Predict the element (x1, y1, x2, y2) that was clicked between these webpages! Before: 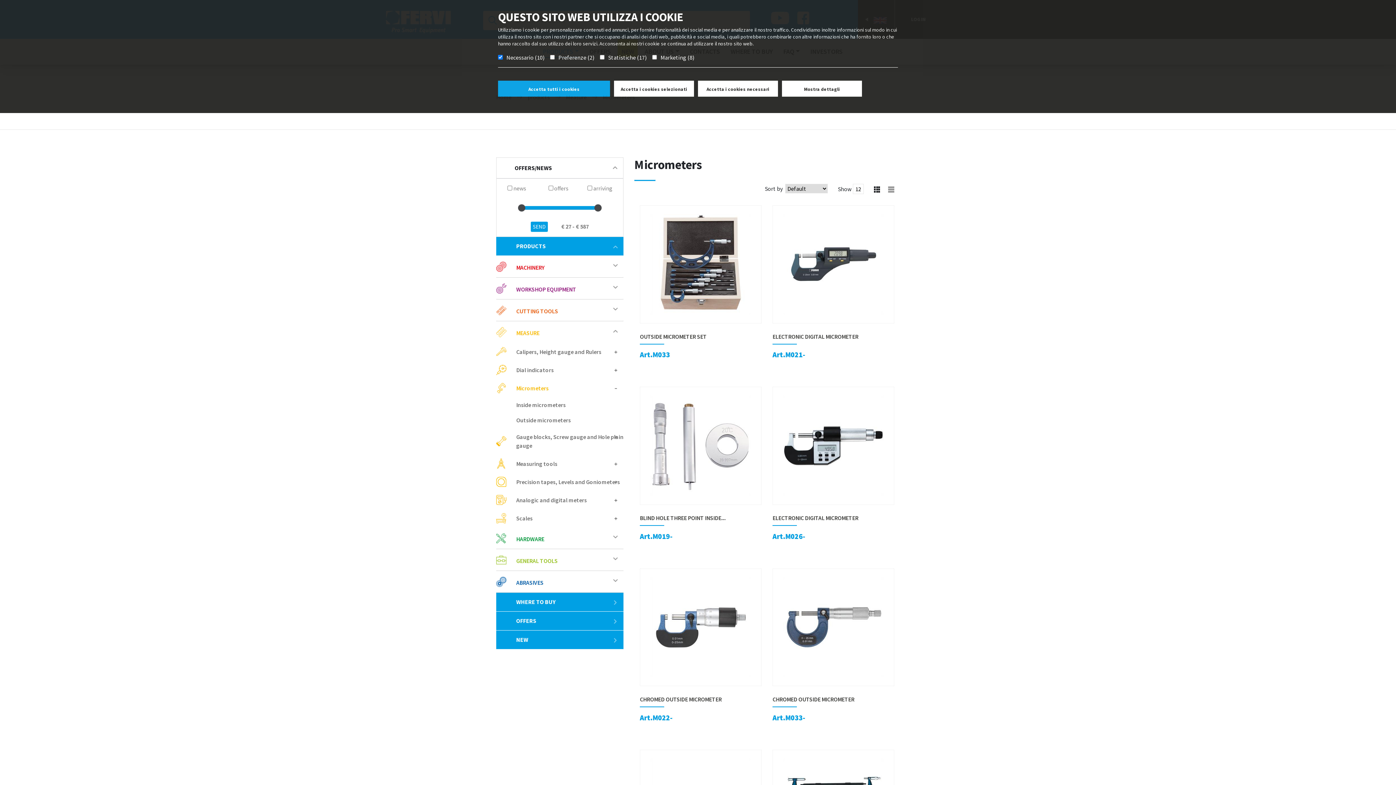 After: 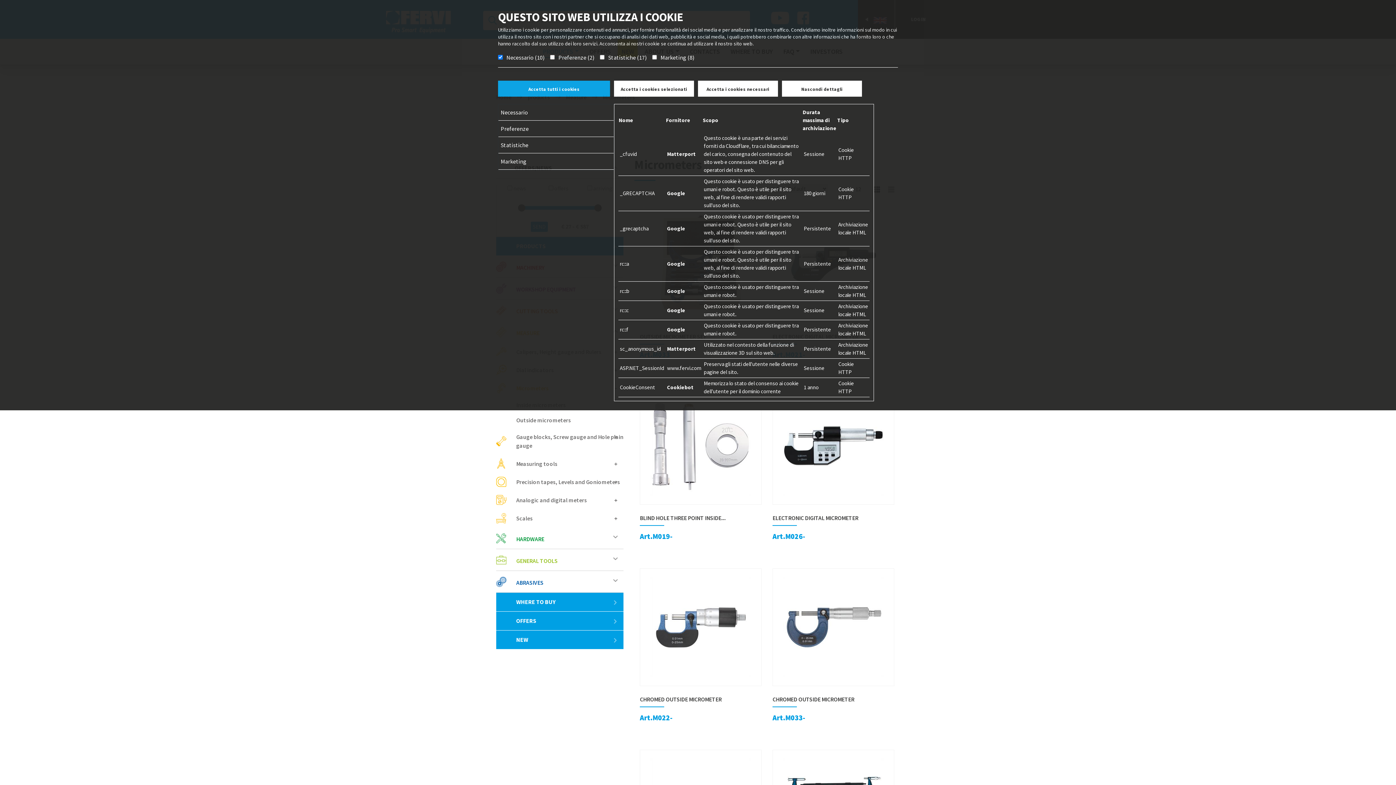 Action: bbox: (804, 86, 840, 92) label: Mostra dettagli